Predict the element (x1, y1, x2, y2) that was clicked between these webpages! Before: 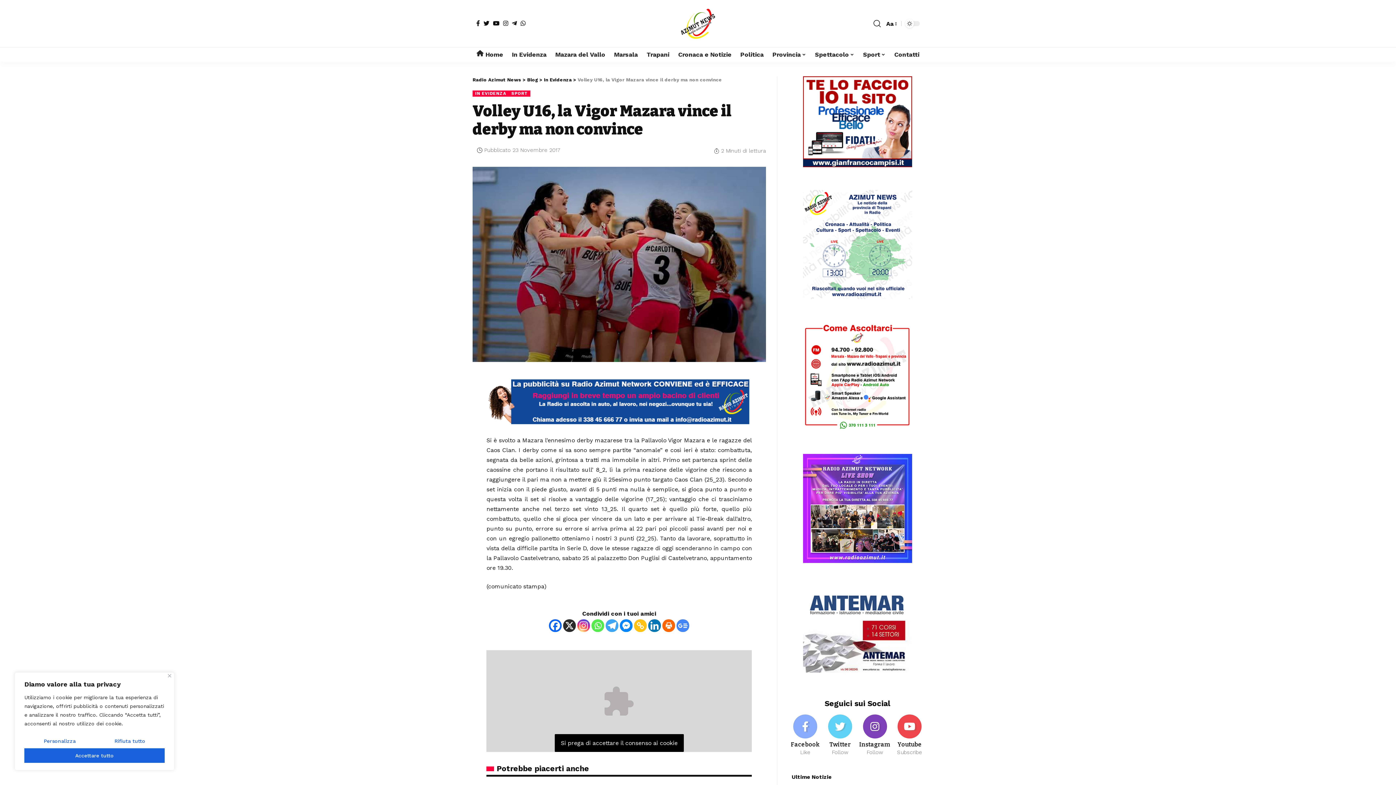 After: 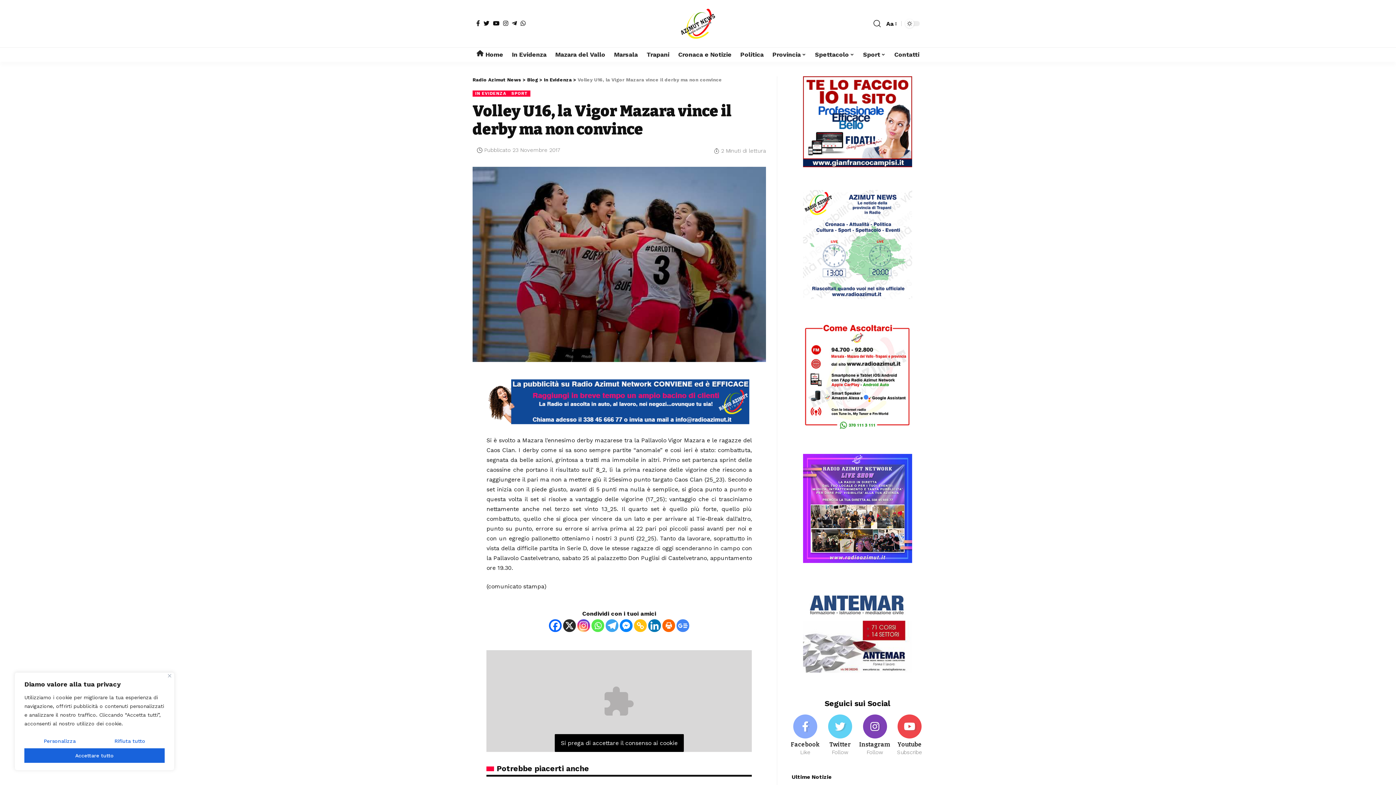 Action: label: Facebook Messenger bbox: (620, 619, 632, 632)